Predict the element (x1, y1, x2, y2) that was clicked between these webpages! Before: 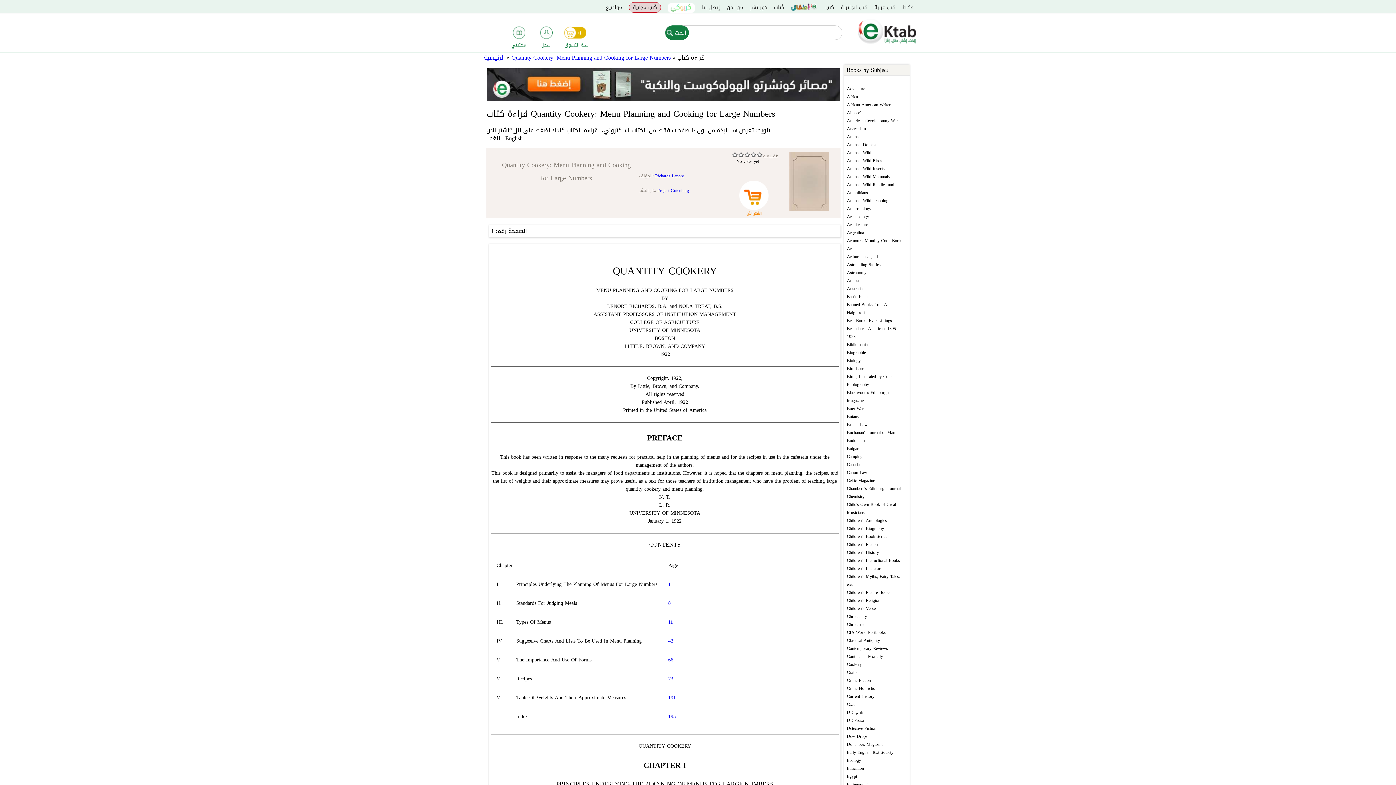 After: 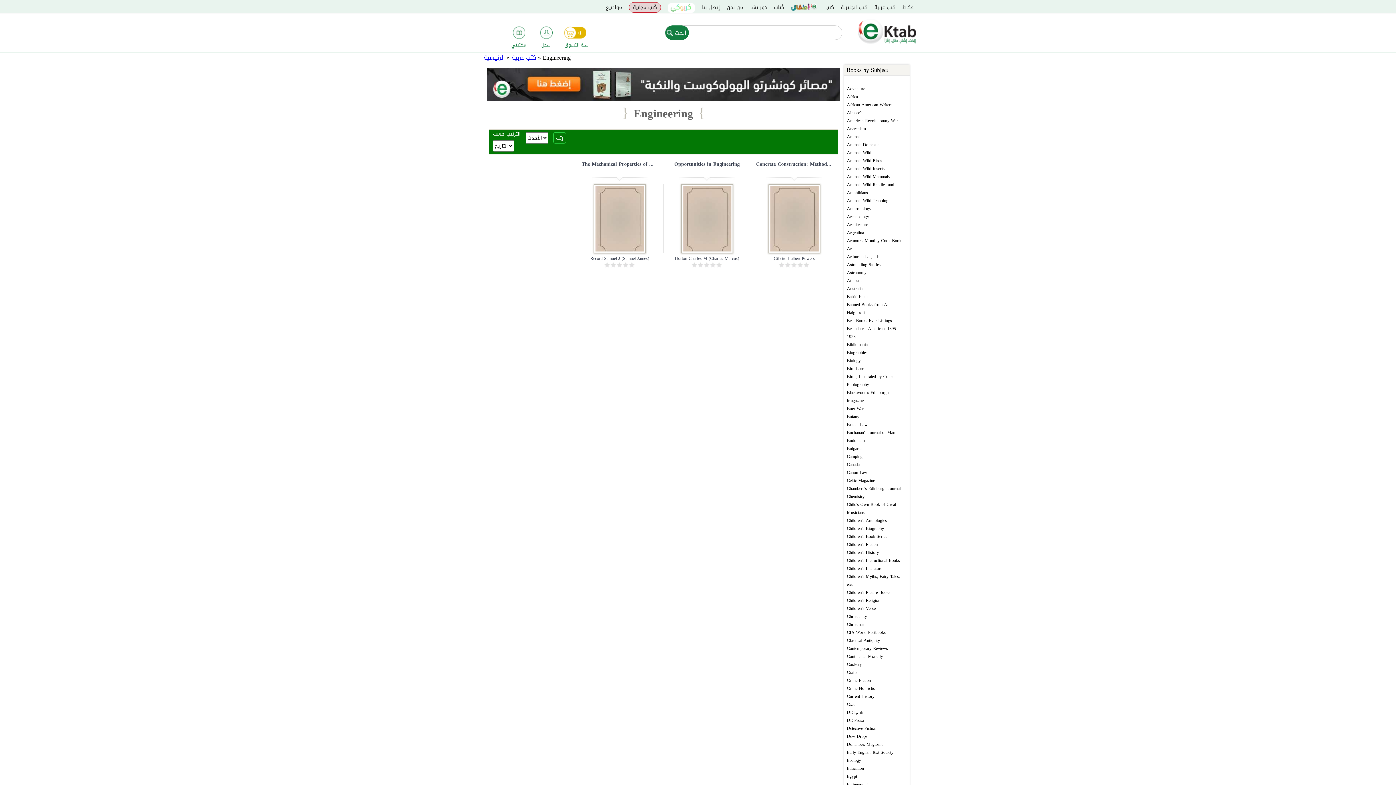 Action: bbox: (847, 780, 867, 788) label: Engineering